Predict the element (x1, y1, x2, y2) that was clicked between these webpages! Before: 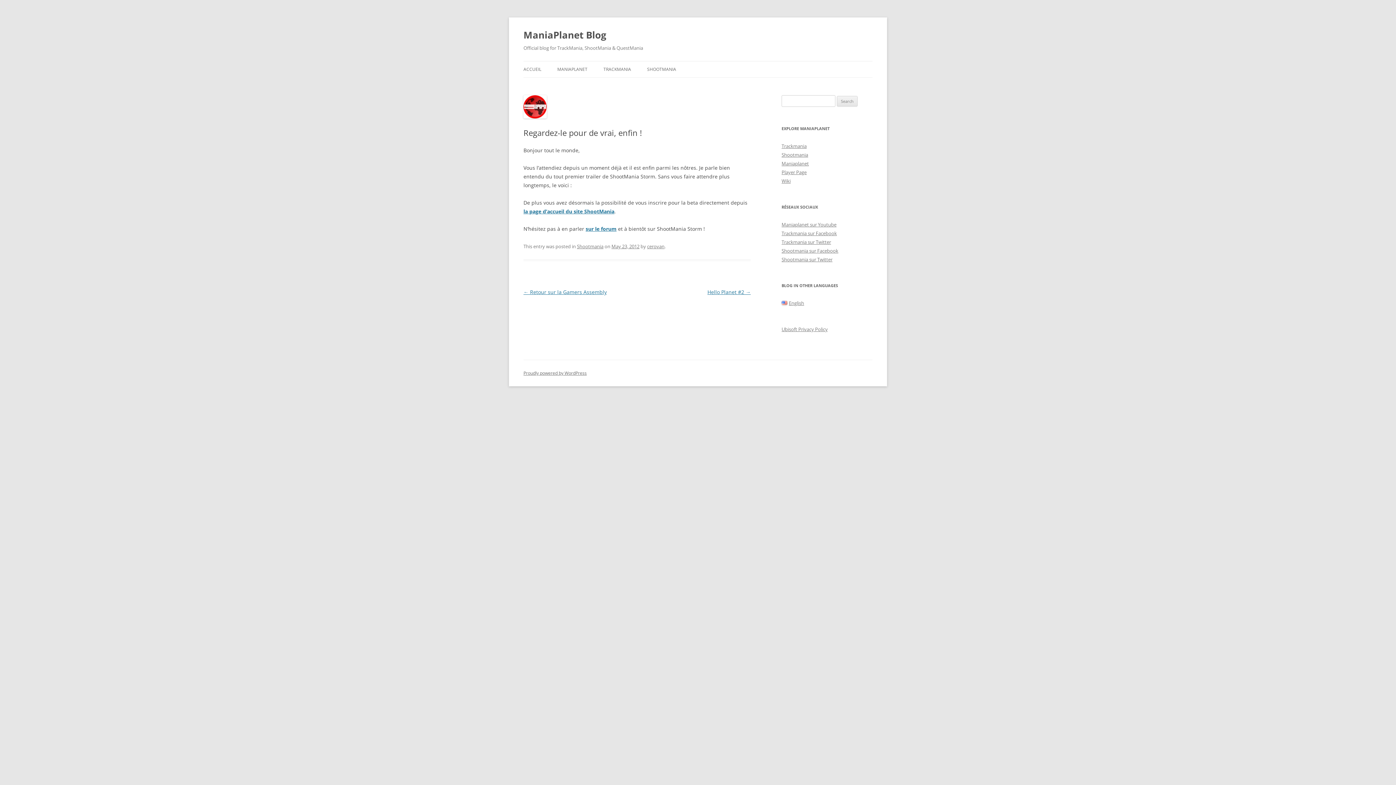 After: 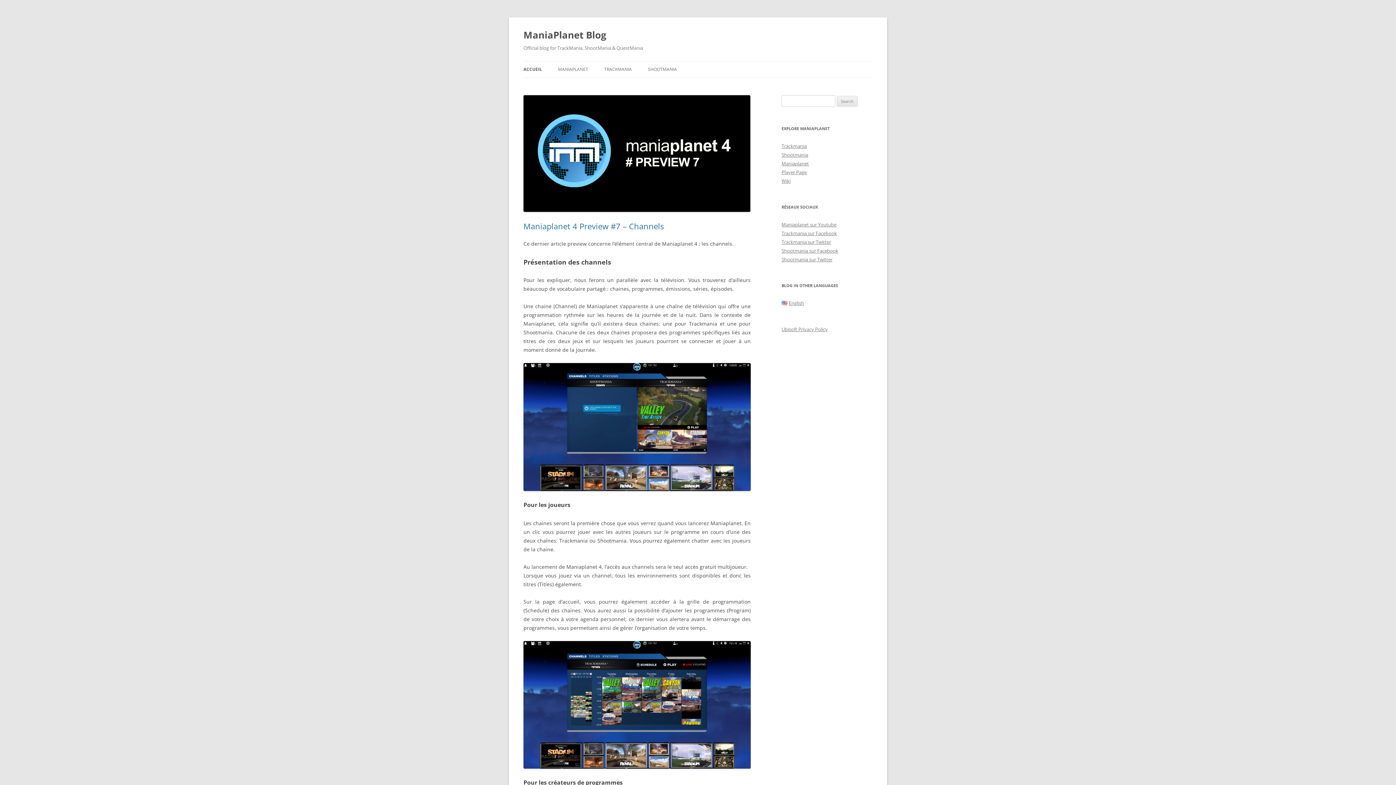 Action: bbox: (523, 61, 541, 77) label: ACCUEIL